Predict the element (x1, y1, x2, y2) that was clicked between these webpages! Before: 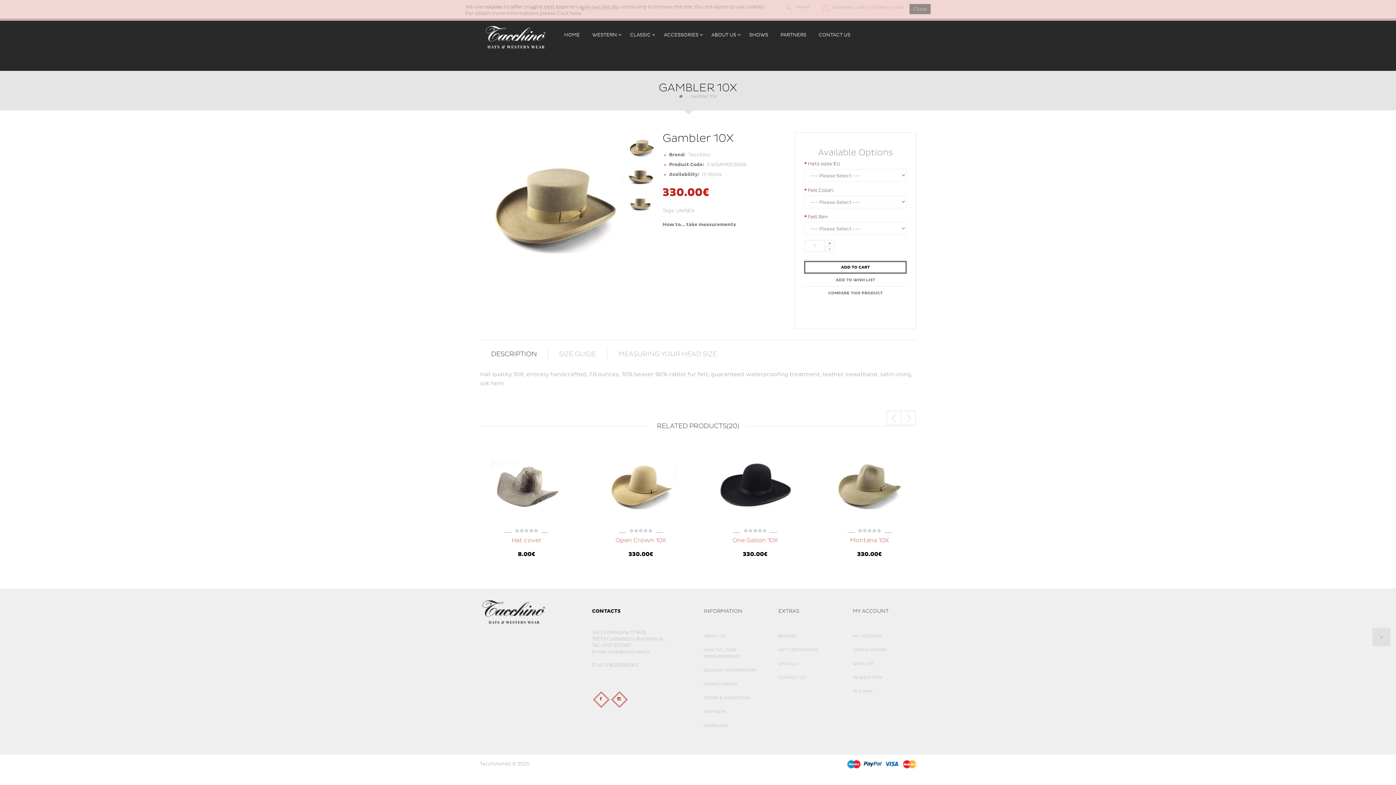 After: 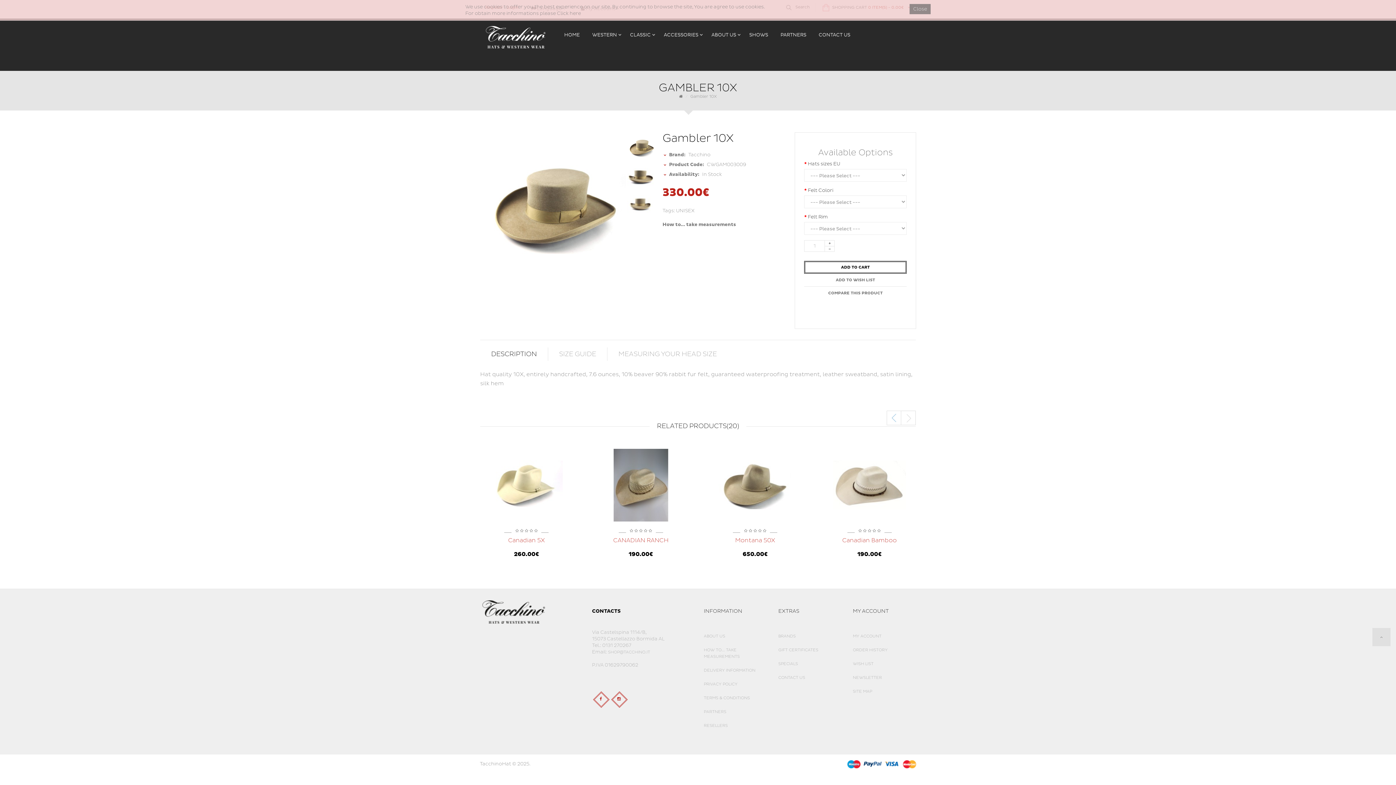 Action: bbox: (886, 410, 901, 425)